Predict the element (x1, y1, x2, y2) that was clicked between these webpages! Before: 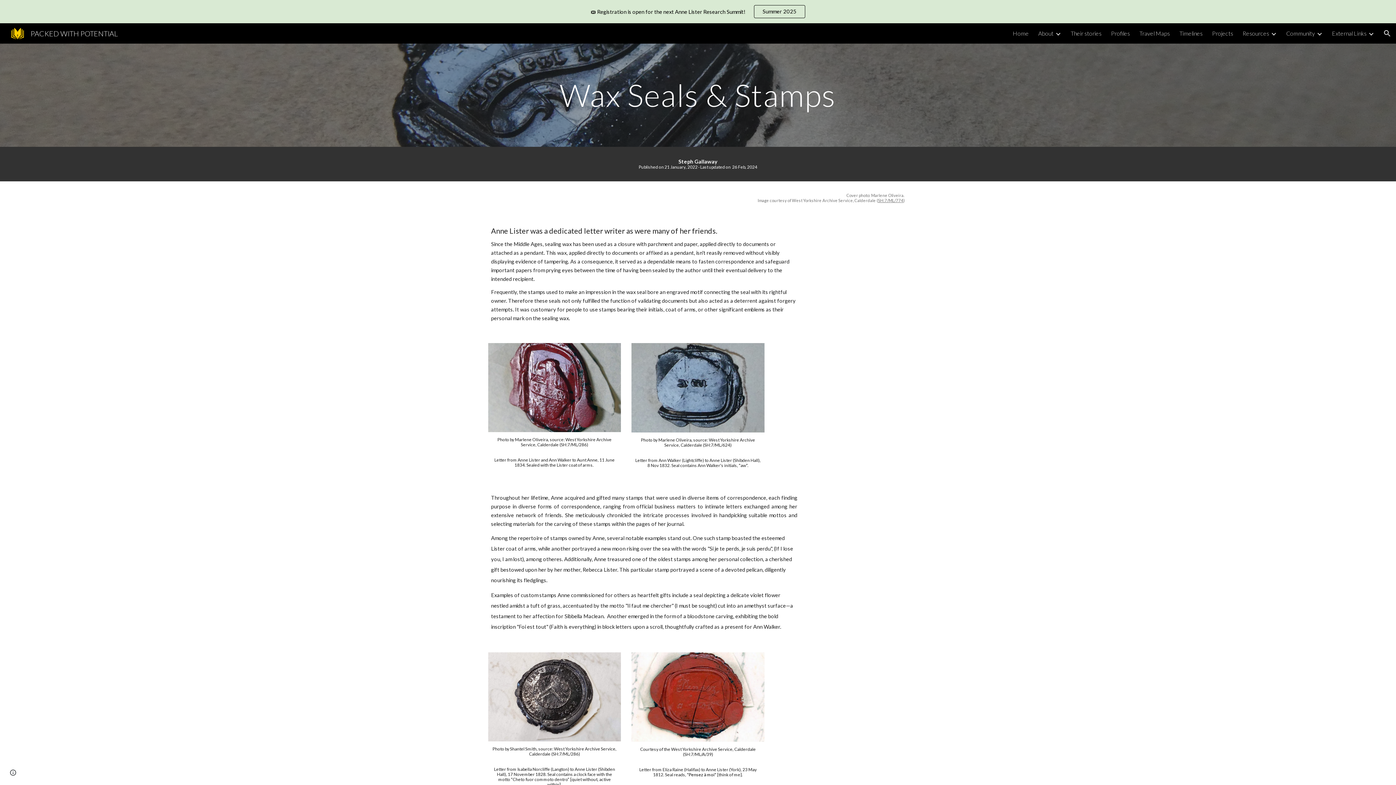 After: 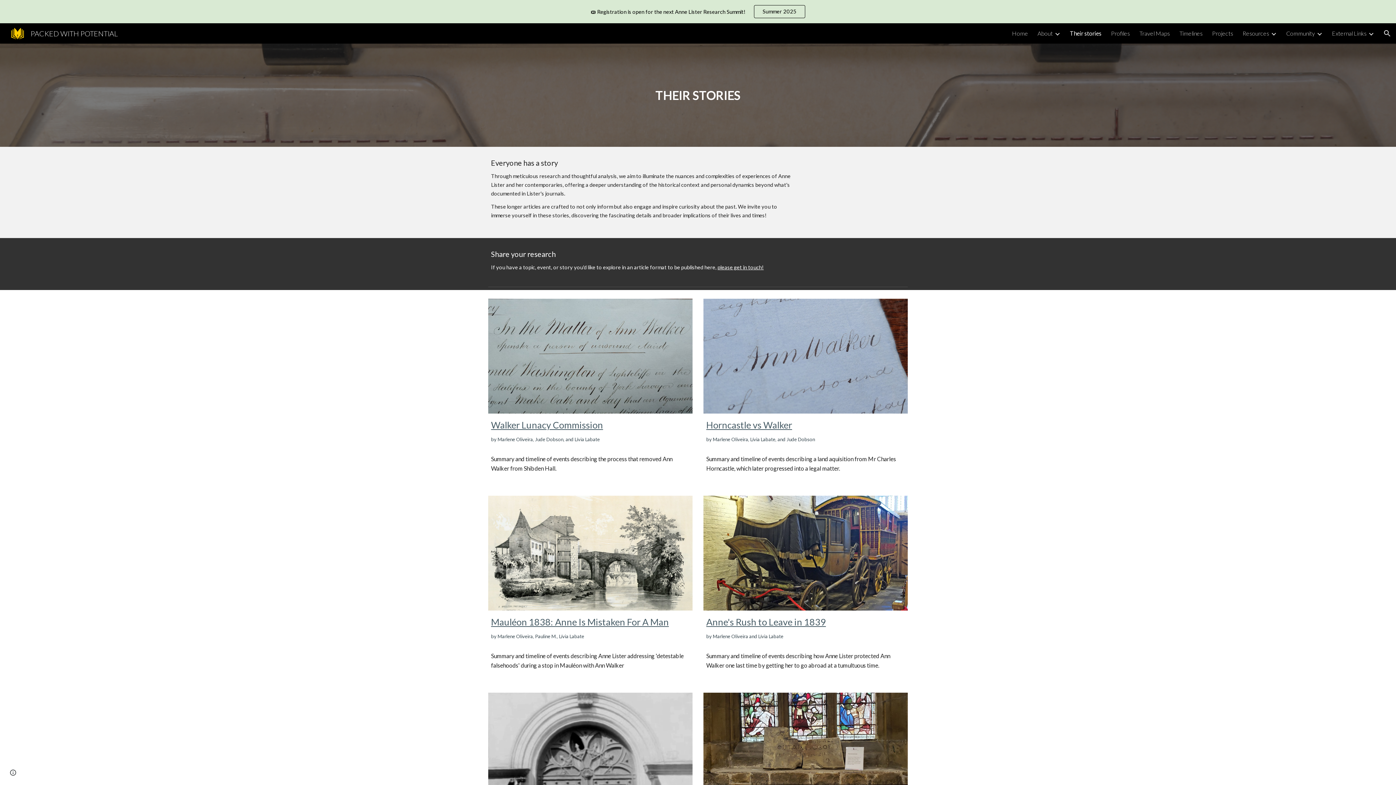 Action: bbox: (1070, 29, 1101, 36) label: Their stories